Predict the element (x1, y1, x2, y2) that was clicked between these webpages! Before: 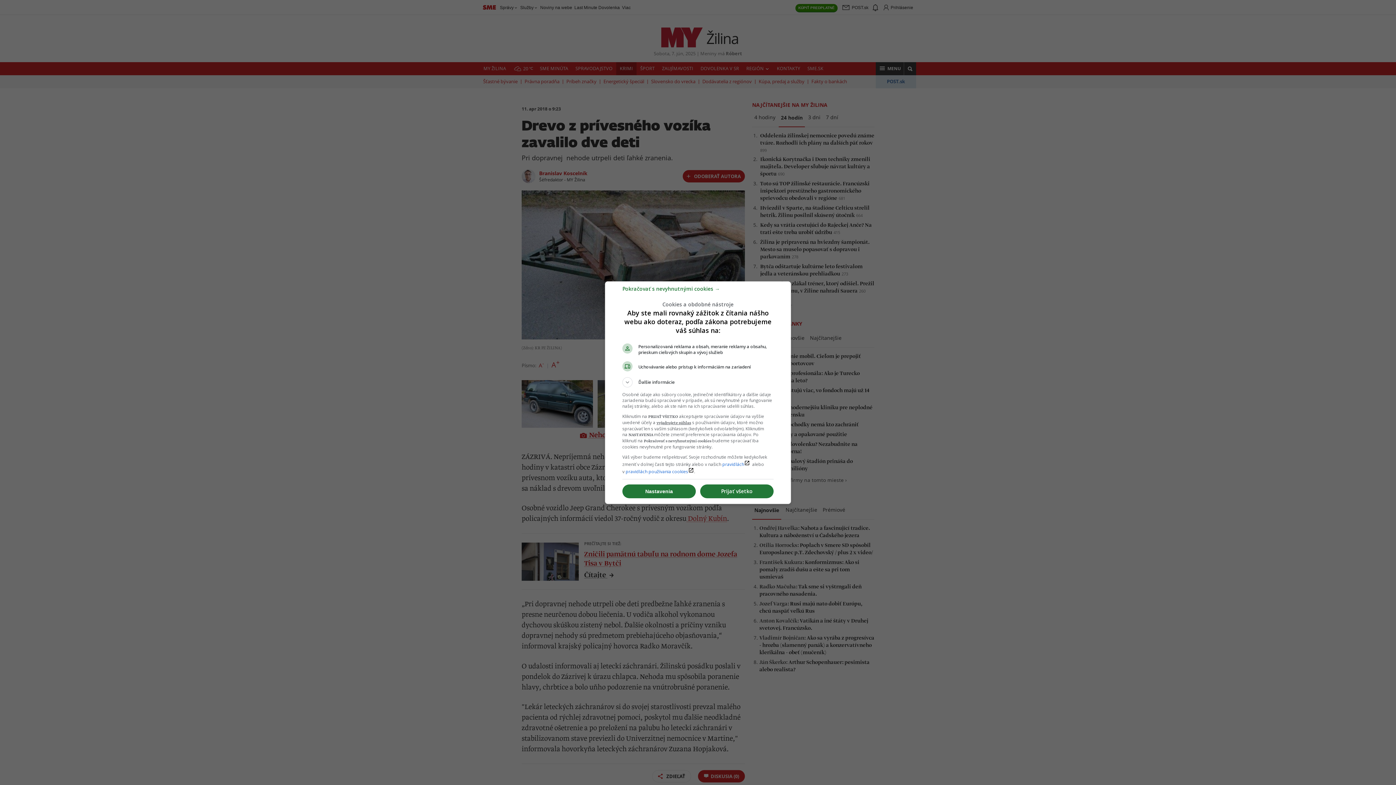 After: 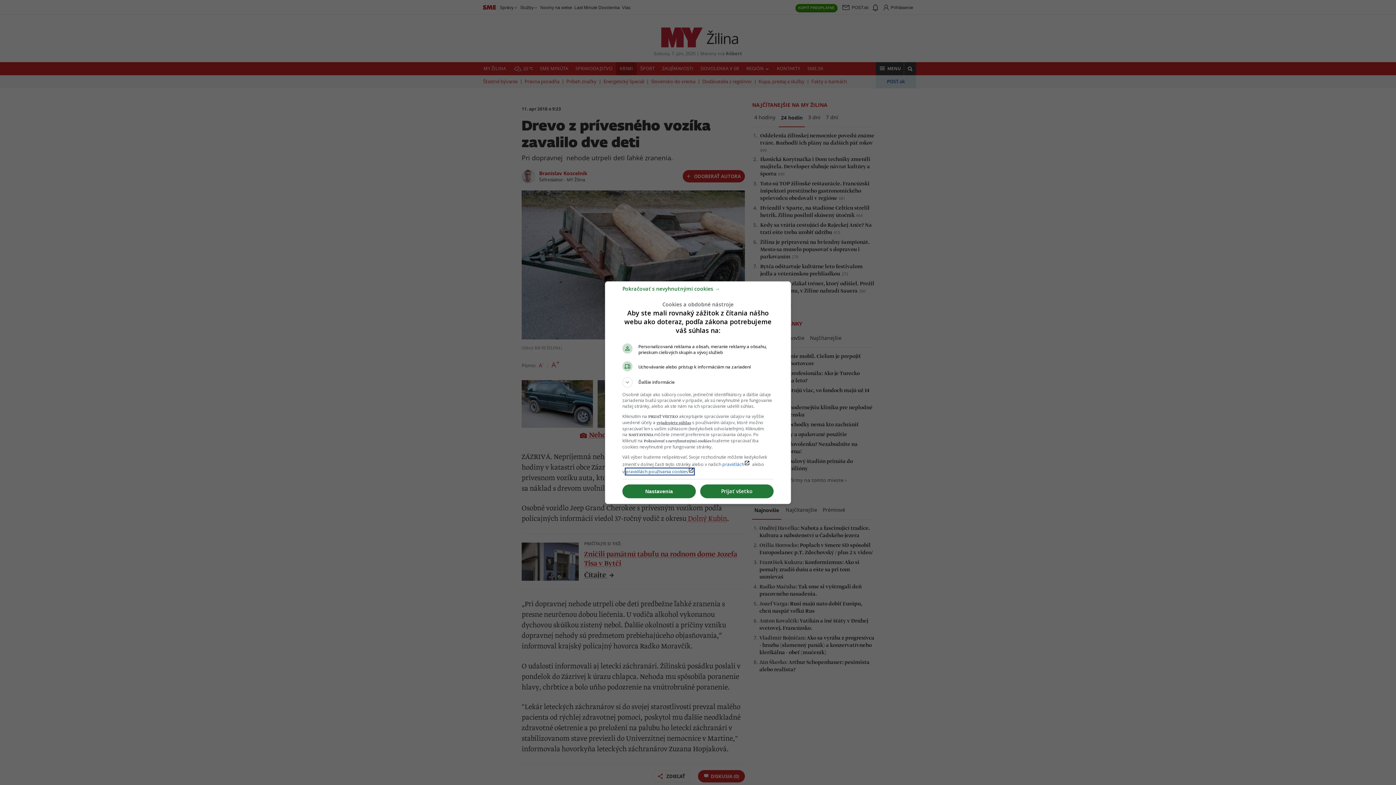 Action: bbox: (625, 468, 694, 474) label: pravidlách používania cookieslaunch